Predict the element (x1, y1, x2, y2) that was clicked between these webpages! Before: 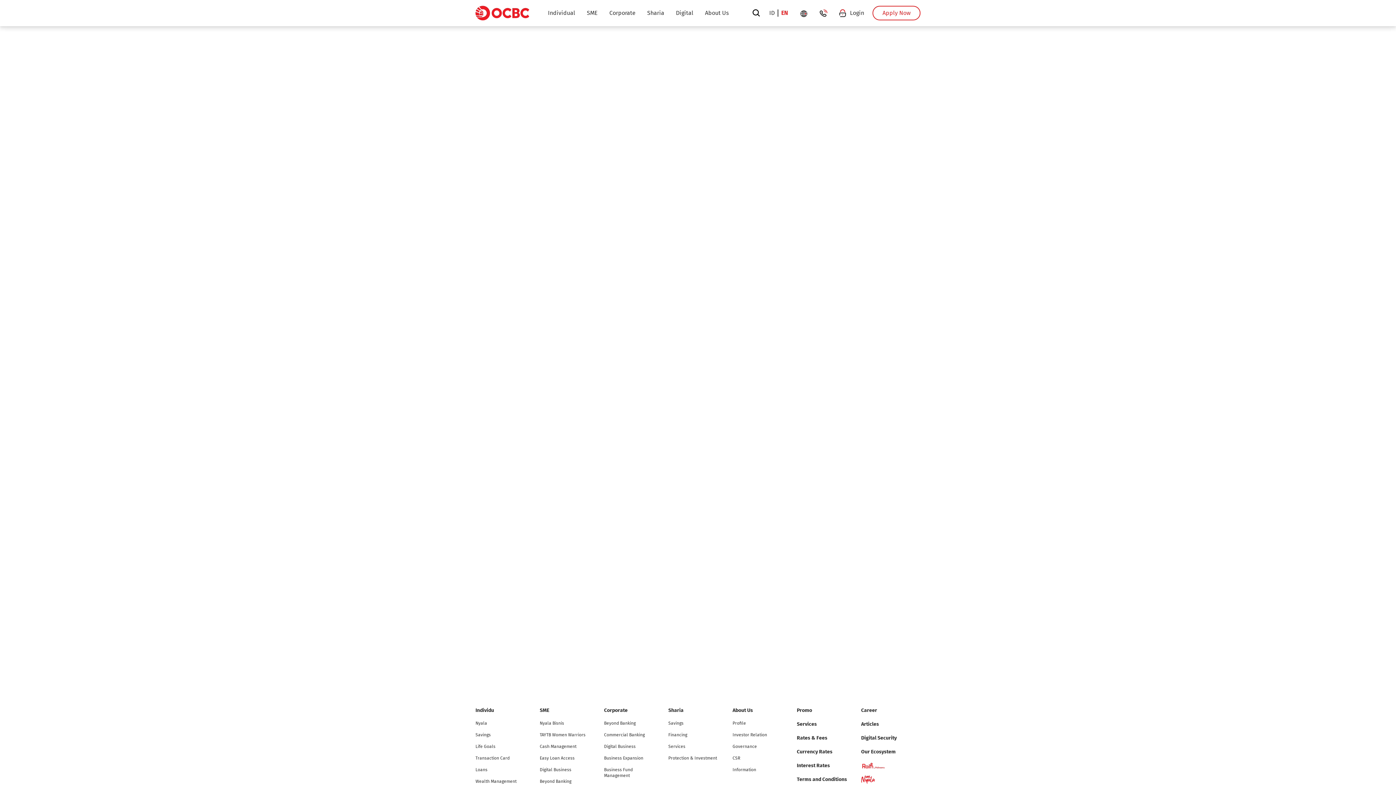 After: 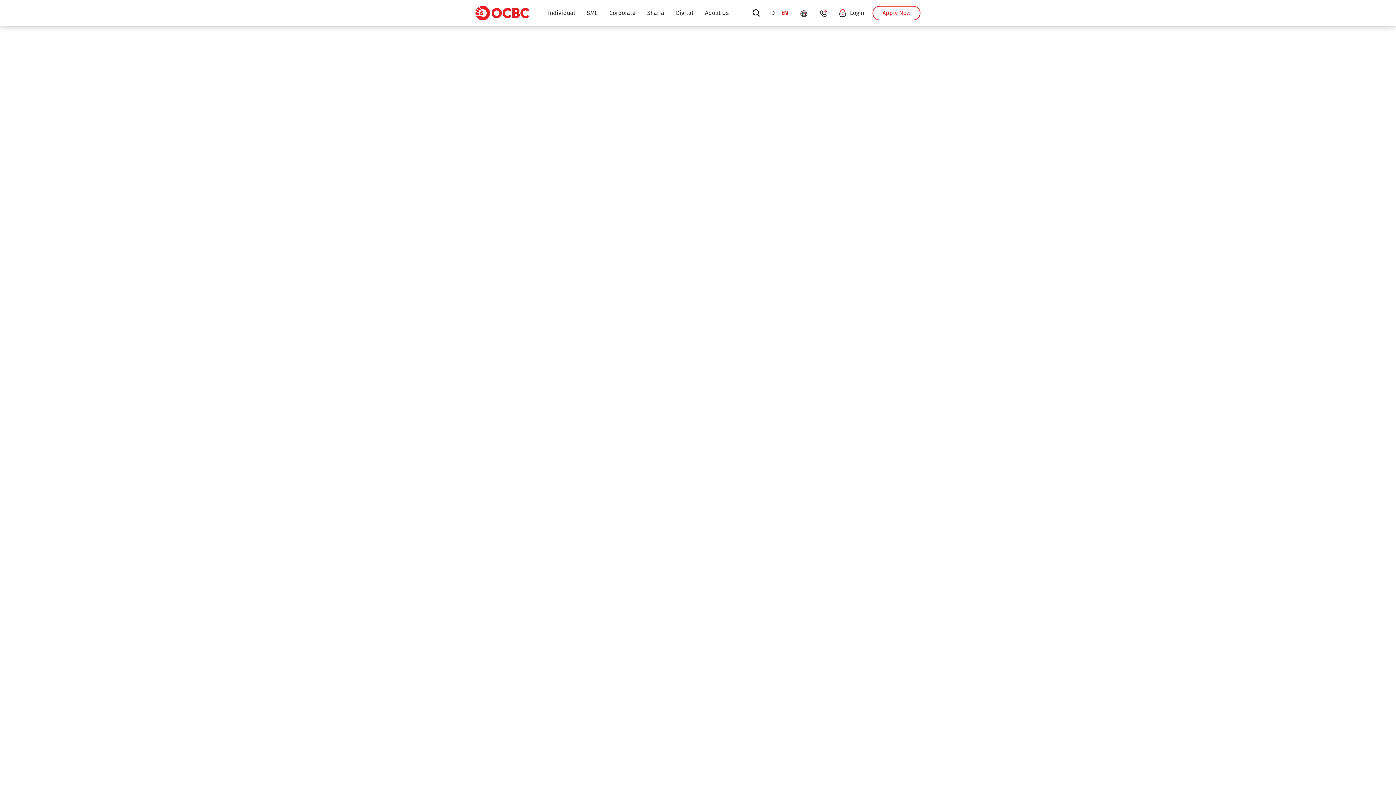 Action: bbox: (539, 732, 585, 737) label: TAYTB Women Warriors